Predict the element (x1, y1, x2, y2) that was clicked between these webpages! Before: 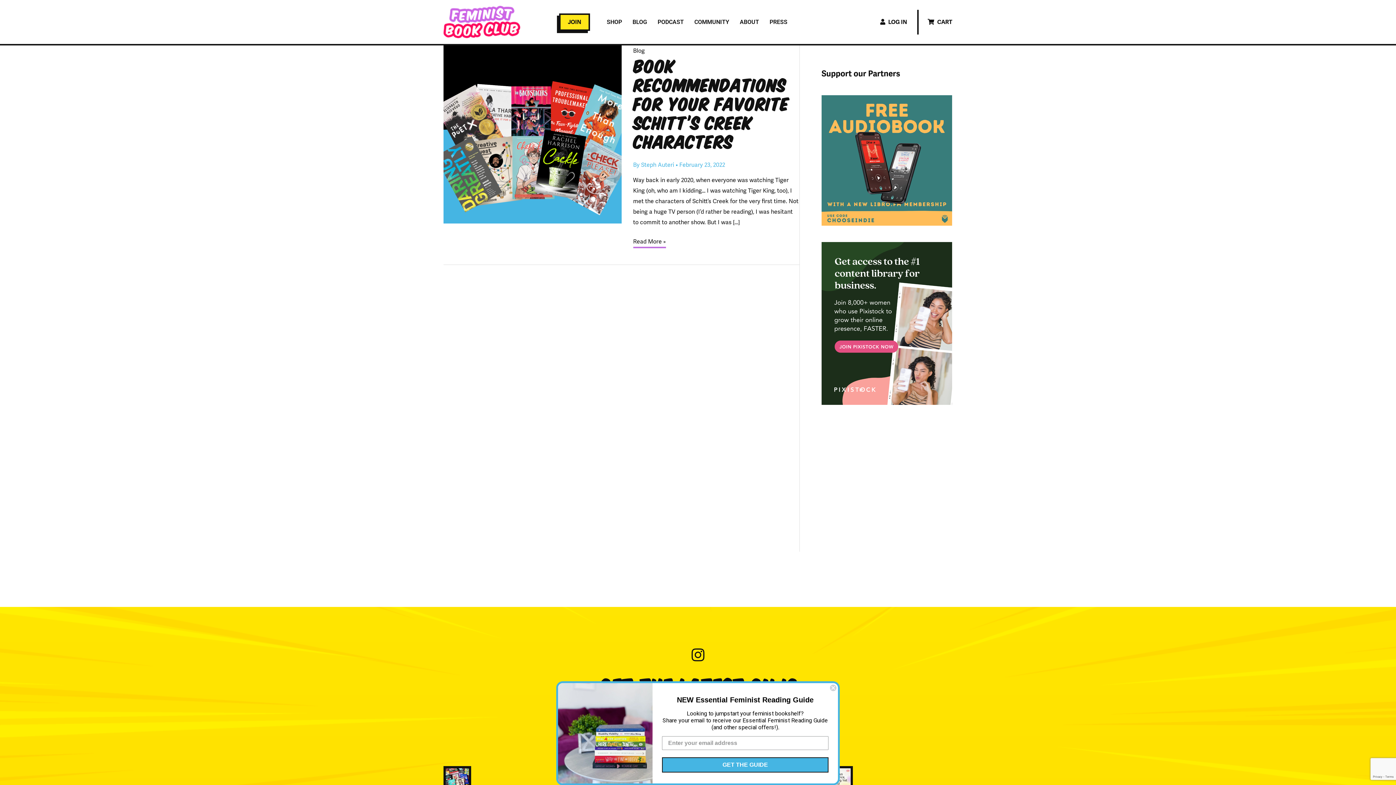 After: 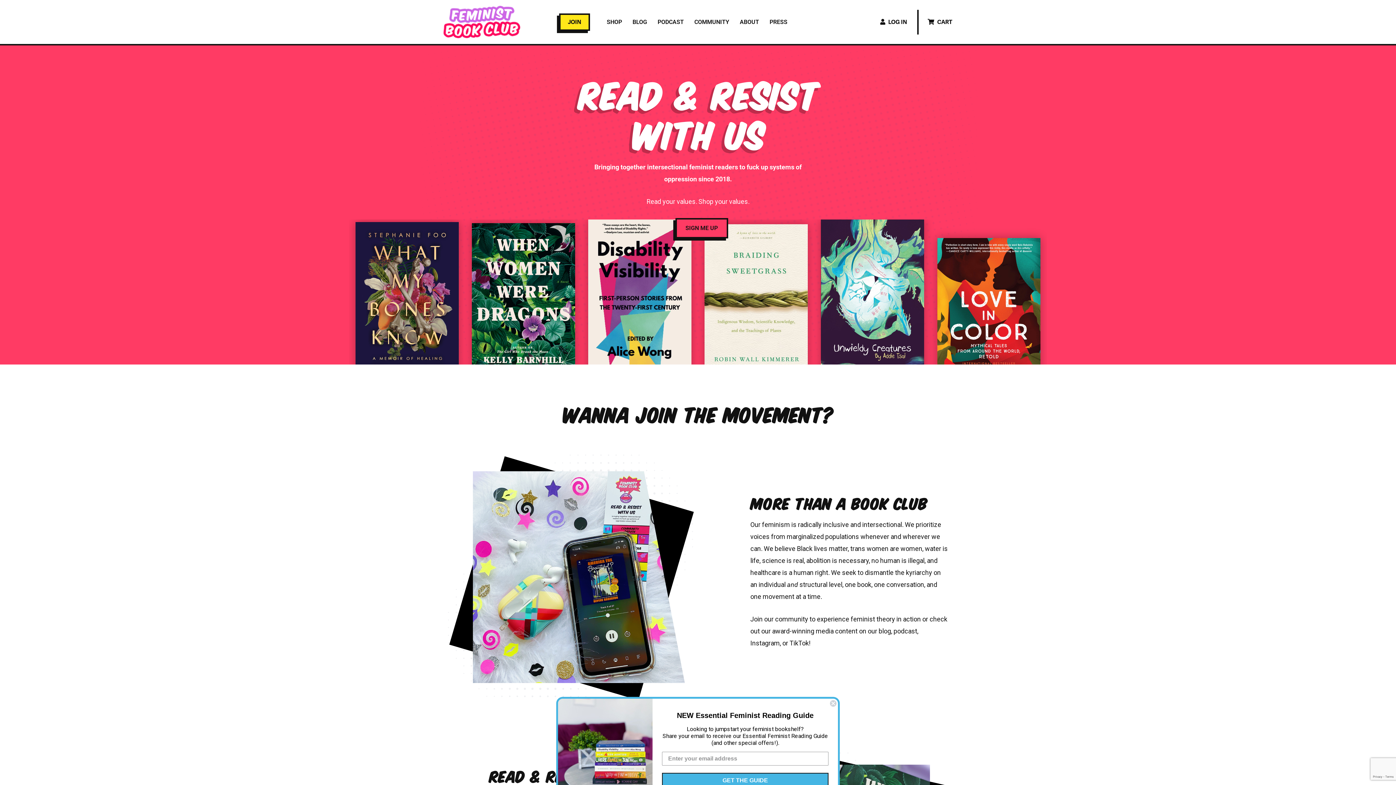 Action: bbox: (443, 5, 520, 38)